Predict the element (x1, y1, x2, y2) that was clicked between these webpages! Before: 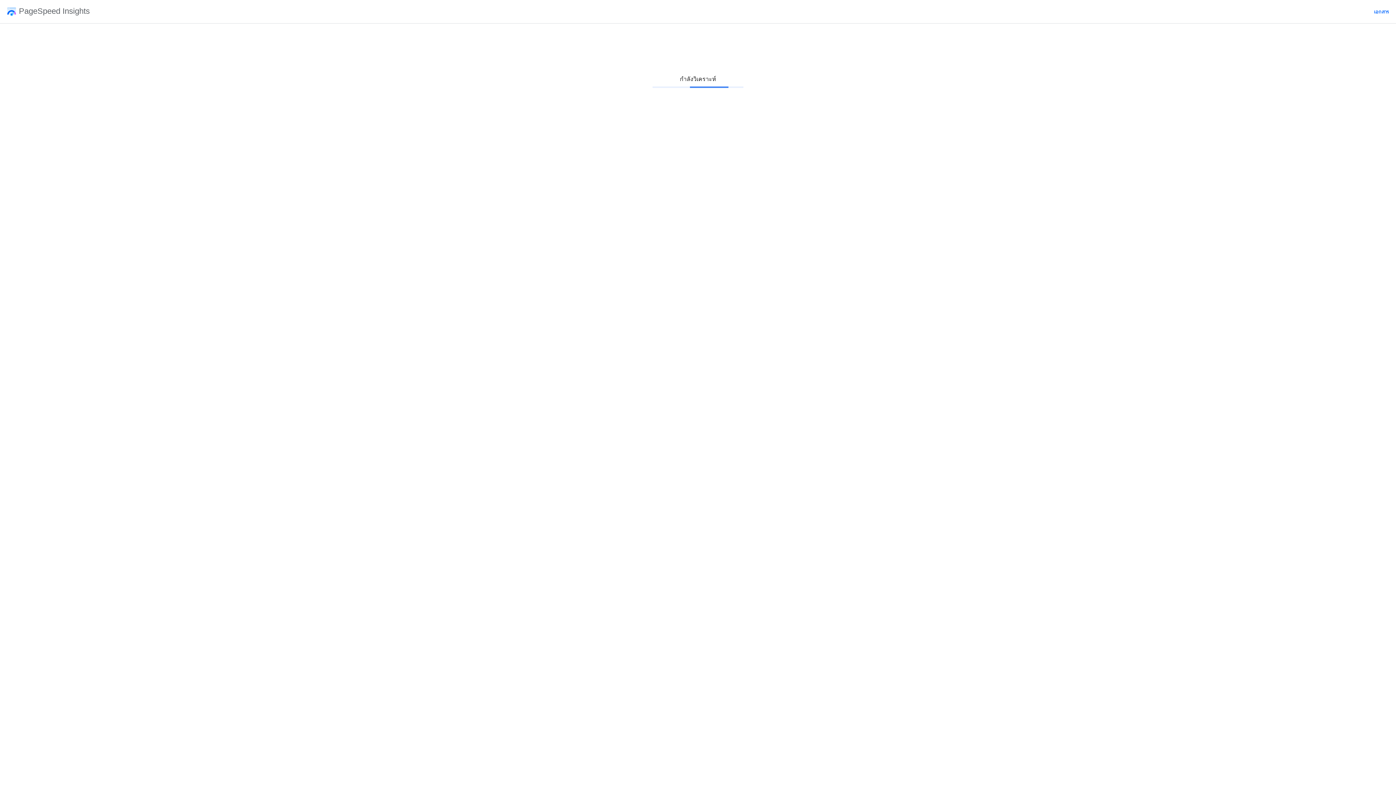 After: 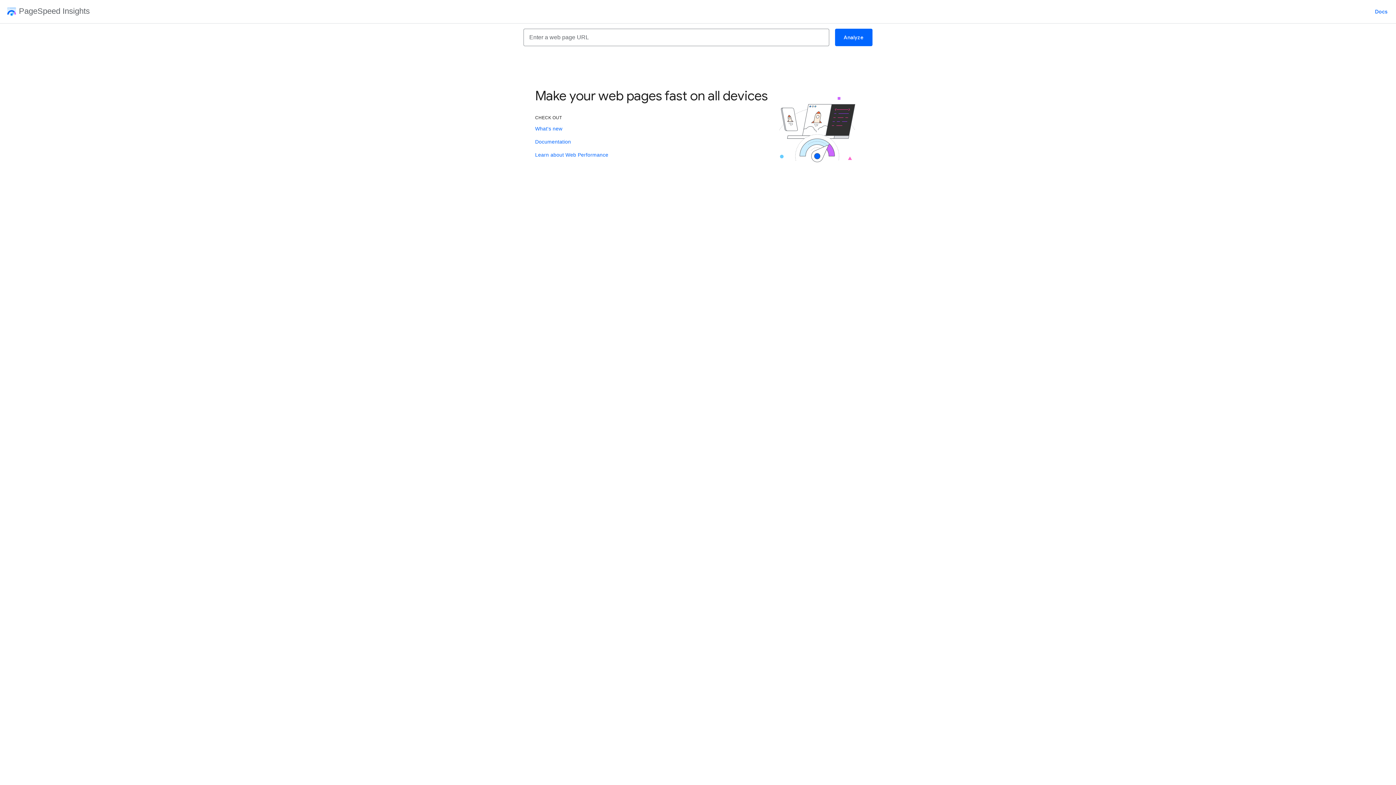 Action: bbox: (2, 7, 89, 16) label: PageSpeed Insights